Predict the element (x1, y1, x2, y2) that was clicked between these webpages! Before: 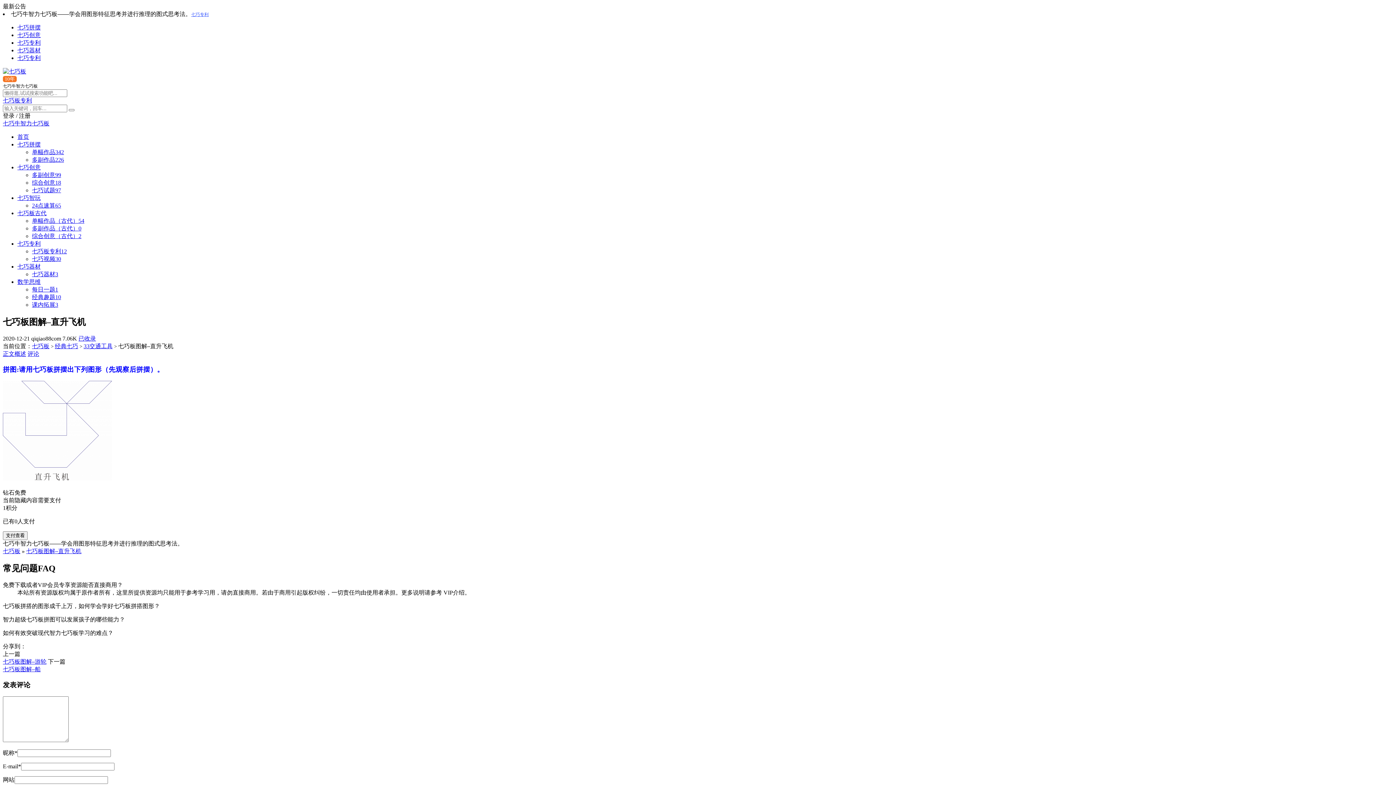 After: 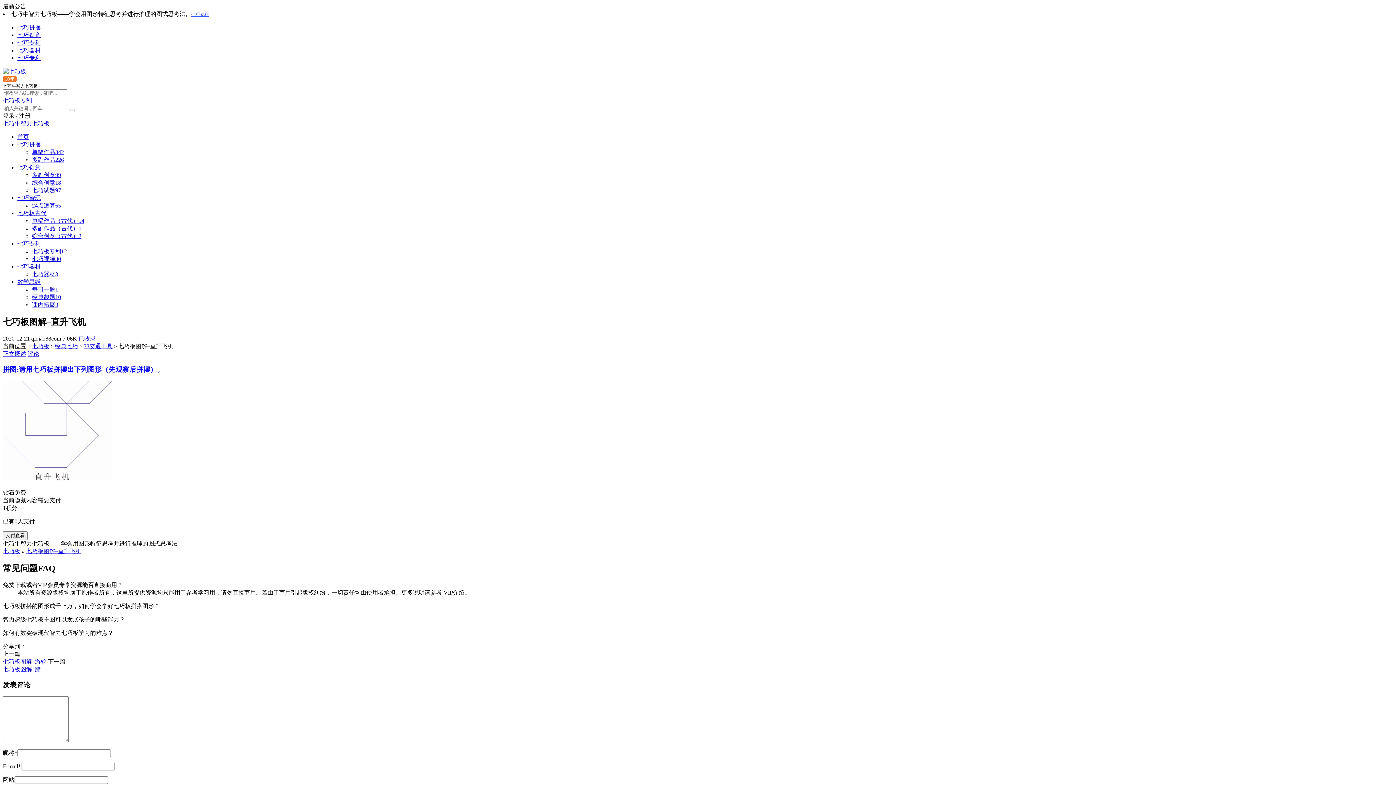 Action: label: 七巧专利 bbox: (17, 39, 40, 45)